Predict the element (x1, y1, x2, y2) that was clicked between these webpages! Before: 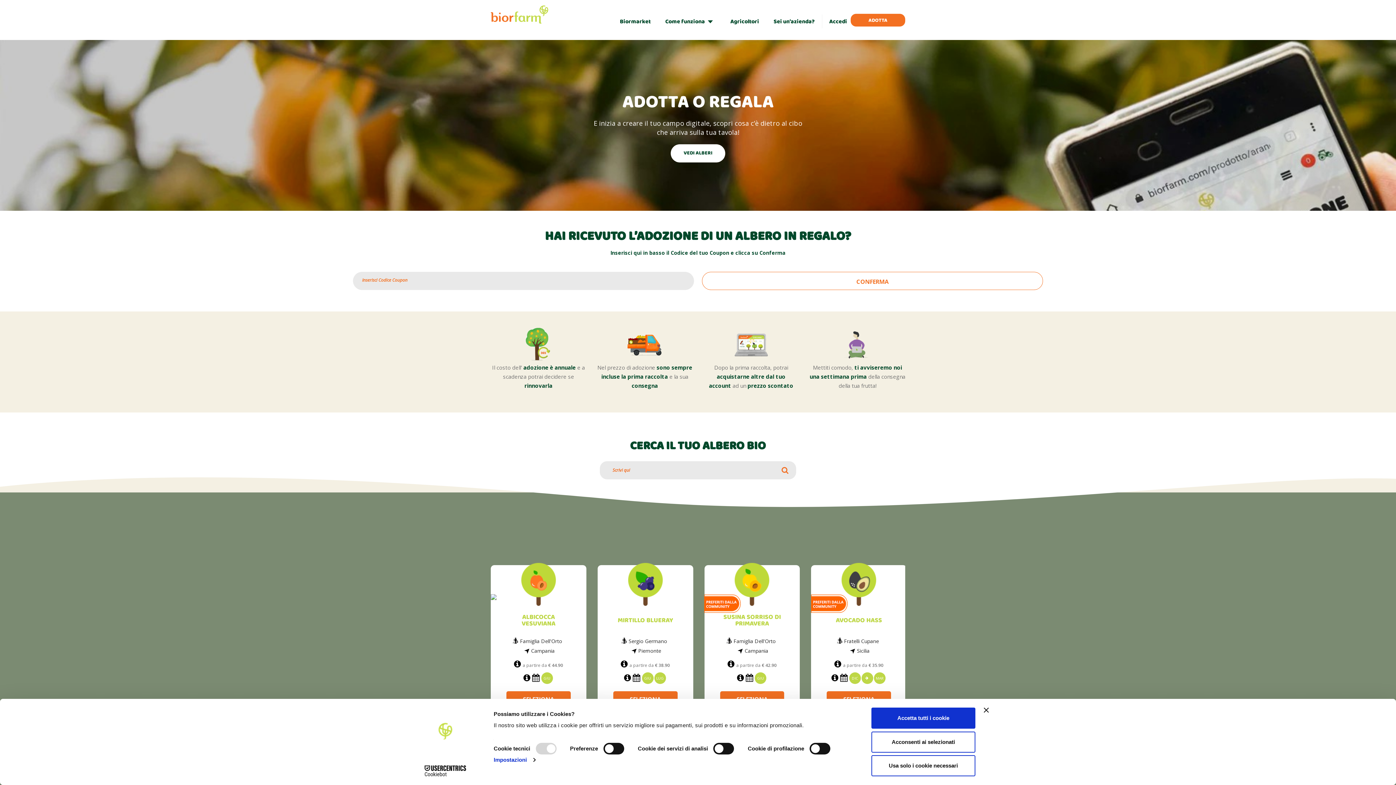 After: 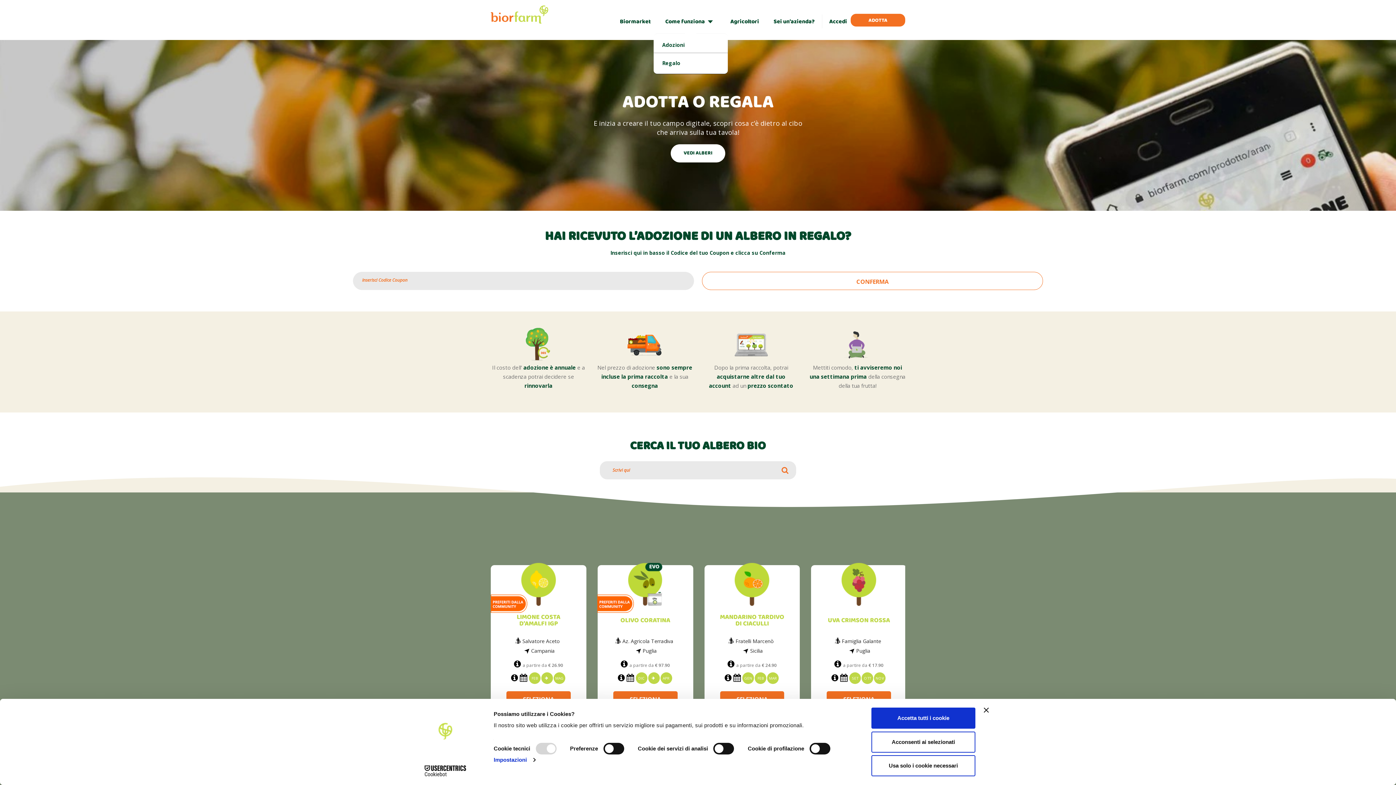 Action: label: Come funziona bbox: (661, 5, 719, 37)